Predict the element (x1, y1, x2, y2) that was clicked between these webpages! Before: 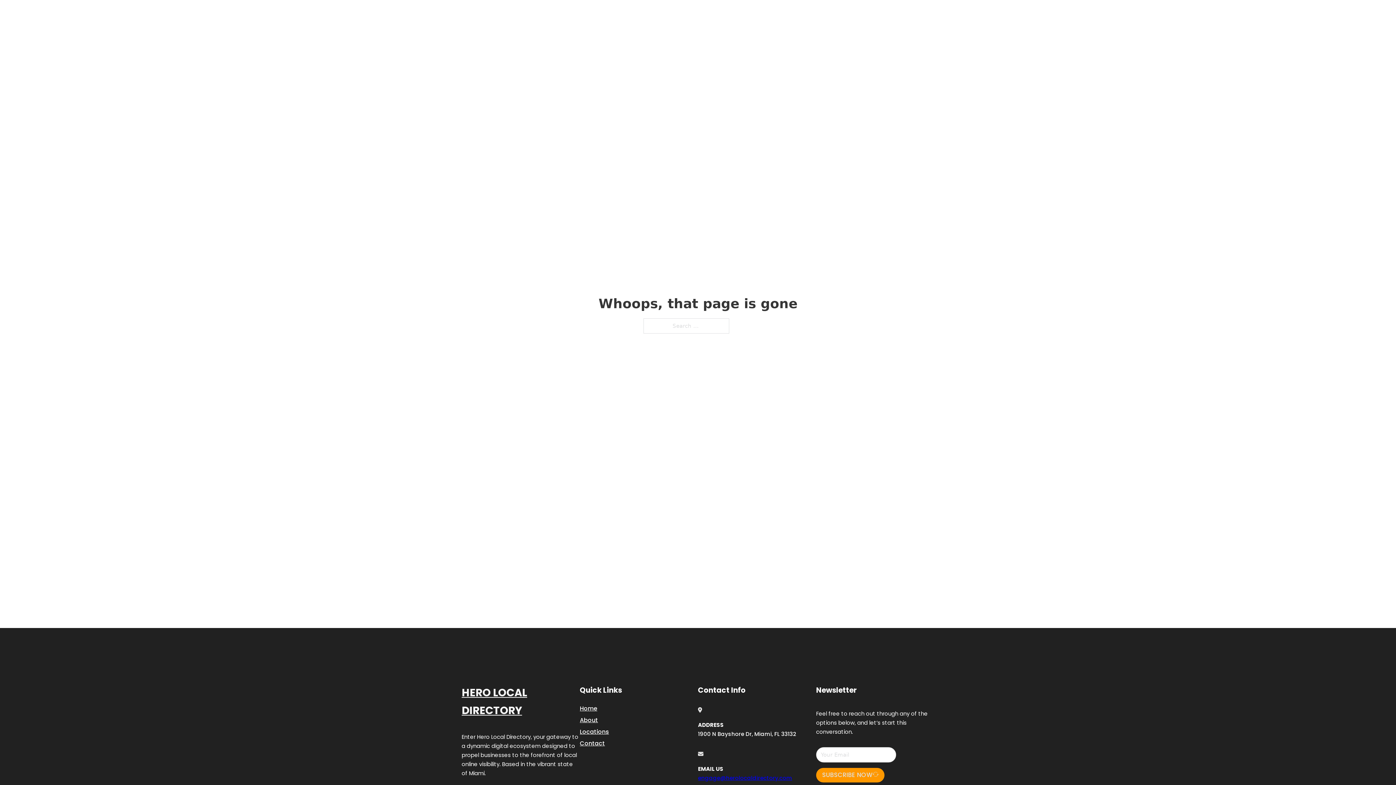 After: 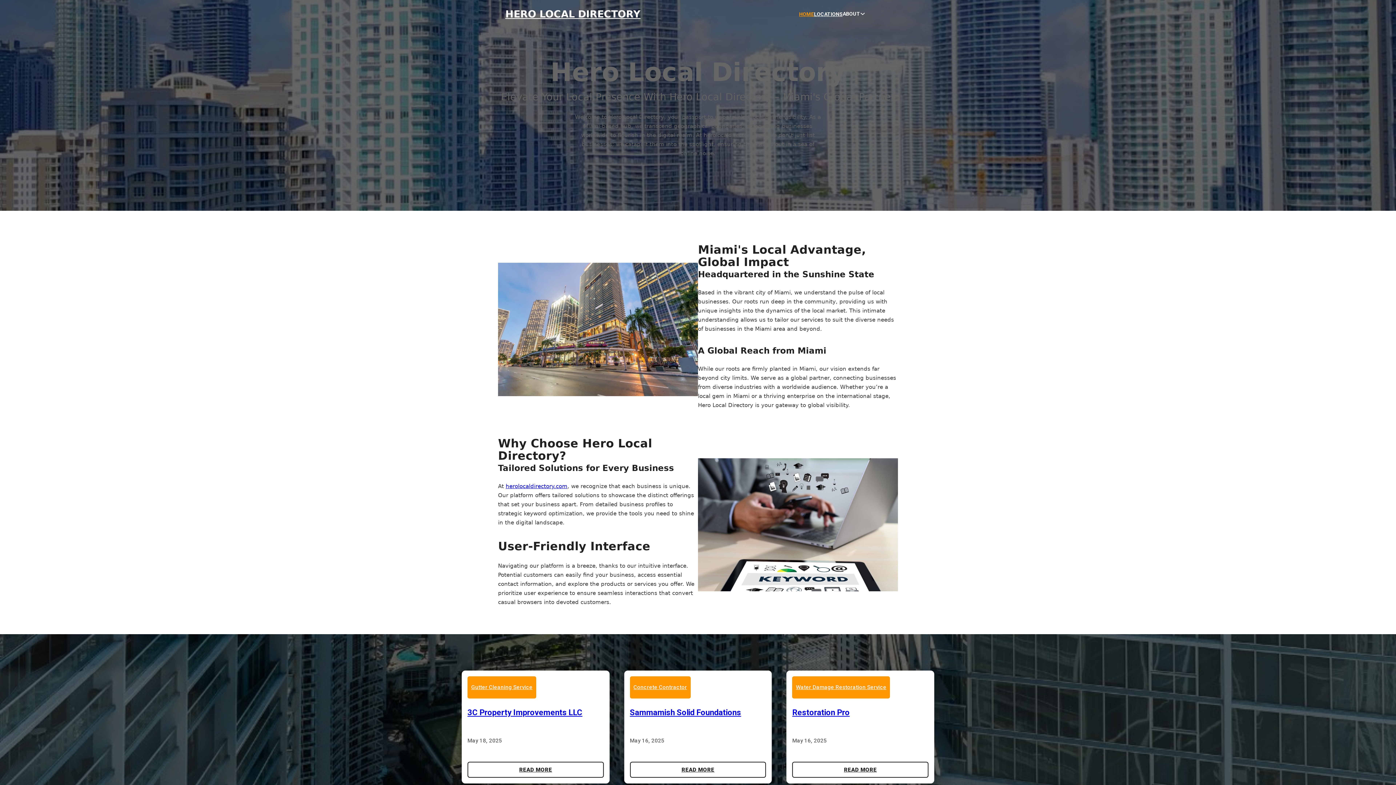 Action: label: HERO LOCAL DIRECTORY bbox: (505, 8, 640, 19)